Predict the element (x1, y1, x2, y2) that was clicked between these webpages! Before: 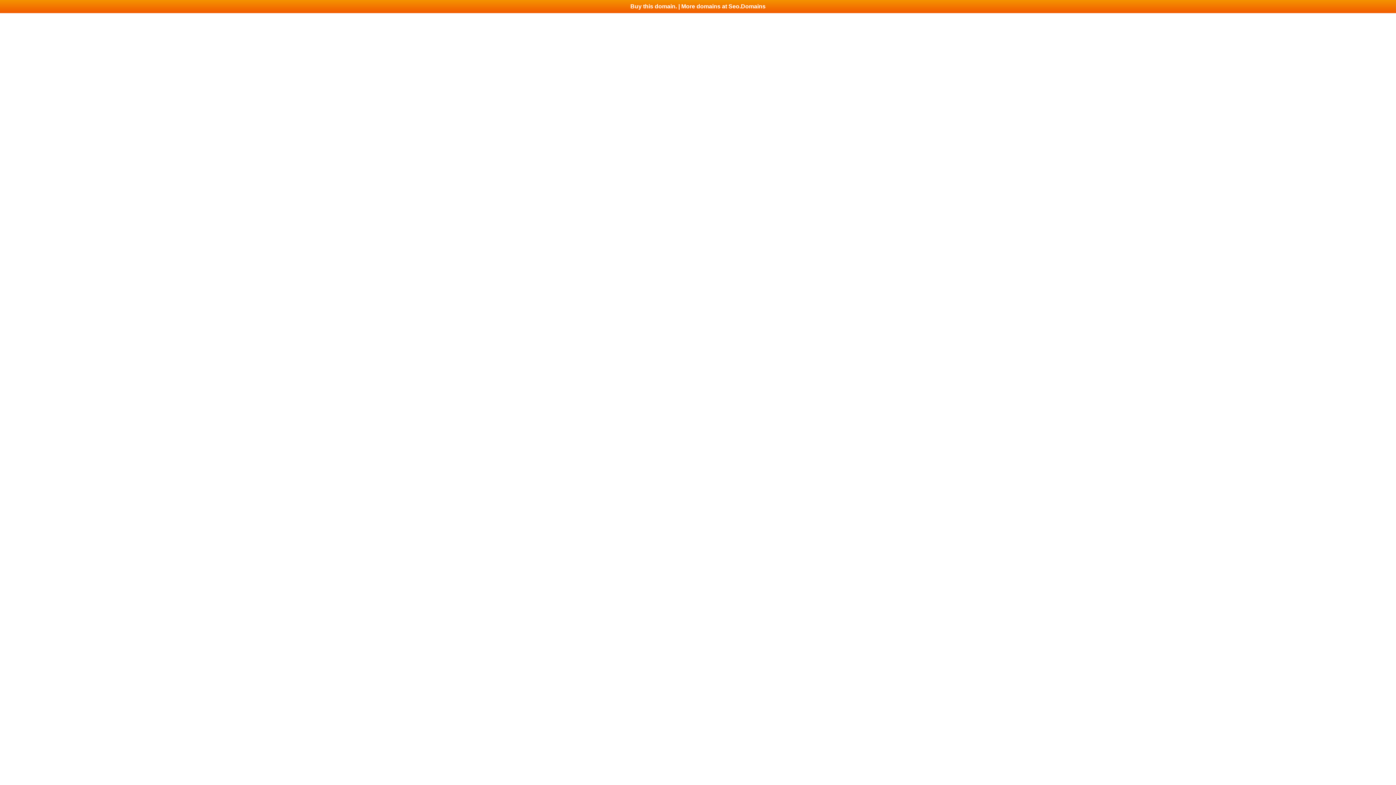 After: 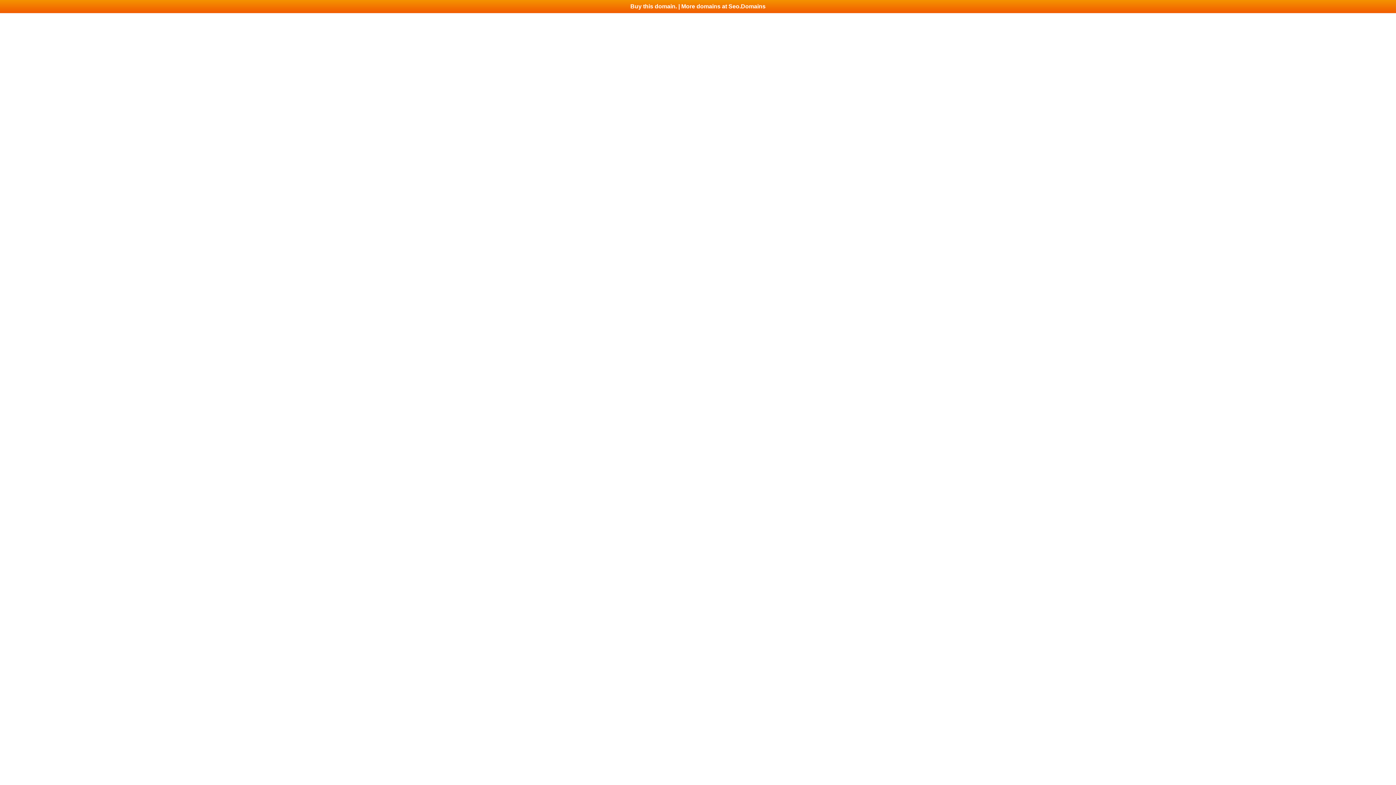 Action: label: Buy this domain. | More domains at Seo.Domains bbox: (0, 0, 1396, 13)